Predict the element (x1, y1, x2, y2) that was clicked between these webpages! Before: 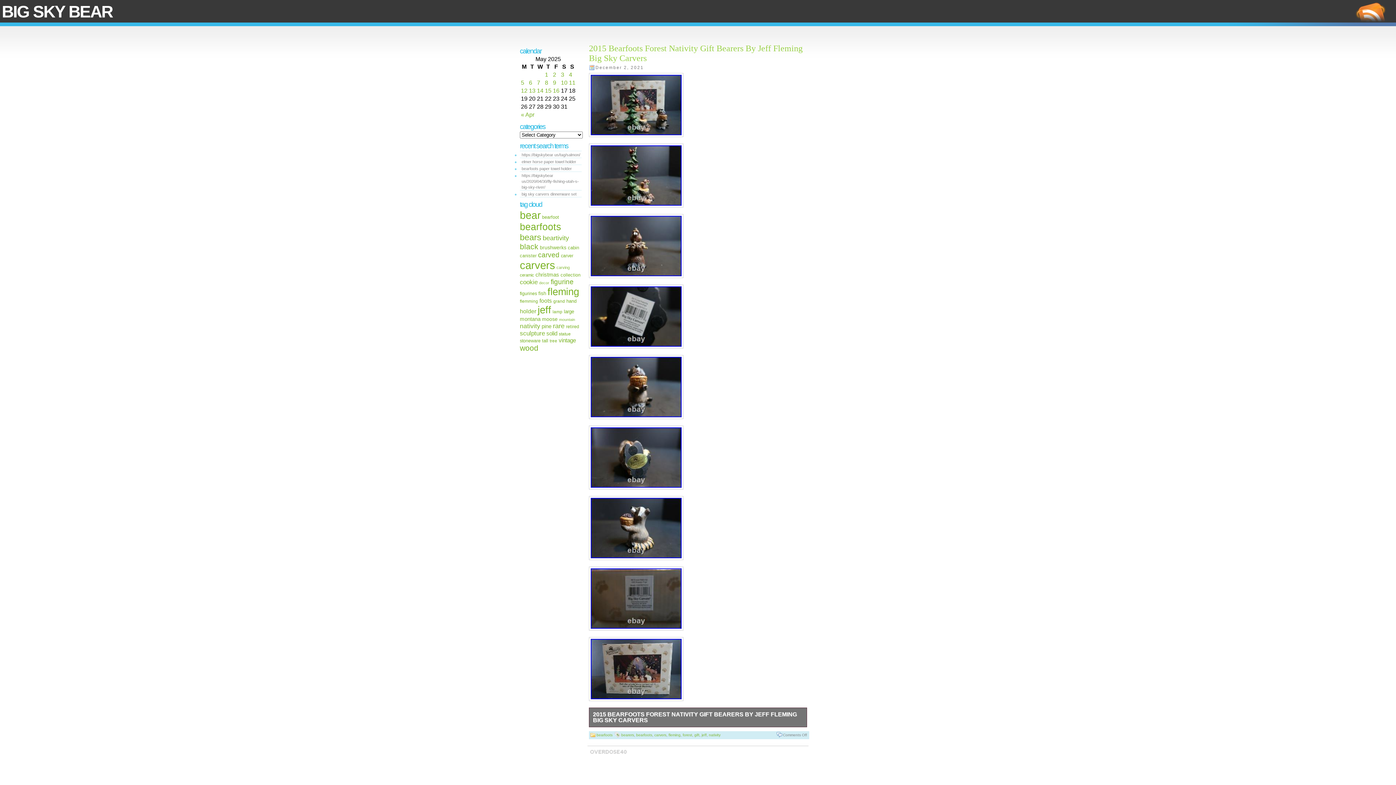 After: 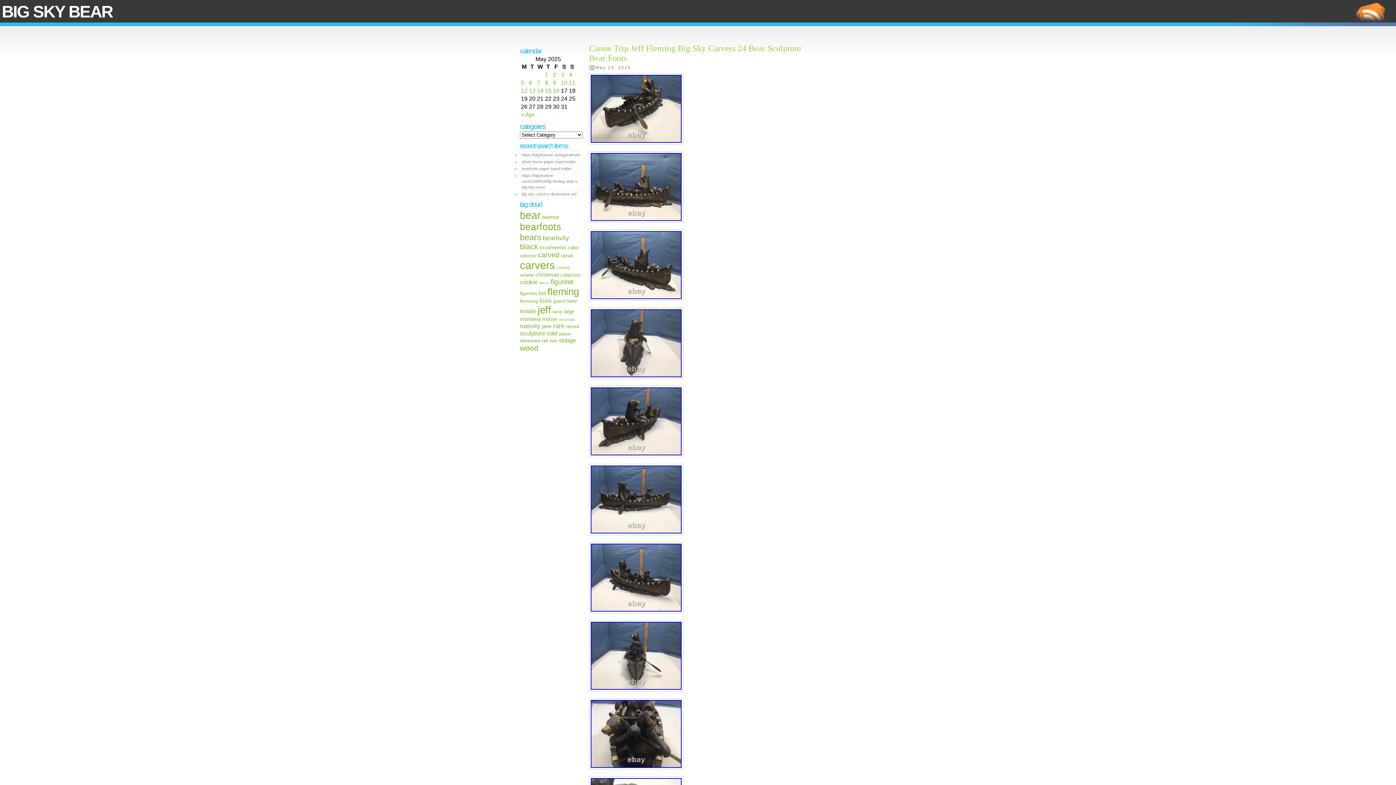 Action: bbox: (539, 297, 552, 304) label: foots